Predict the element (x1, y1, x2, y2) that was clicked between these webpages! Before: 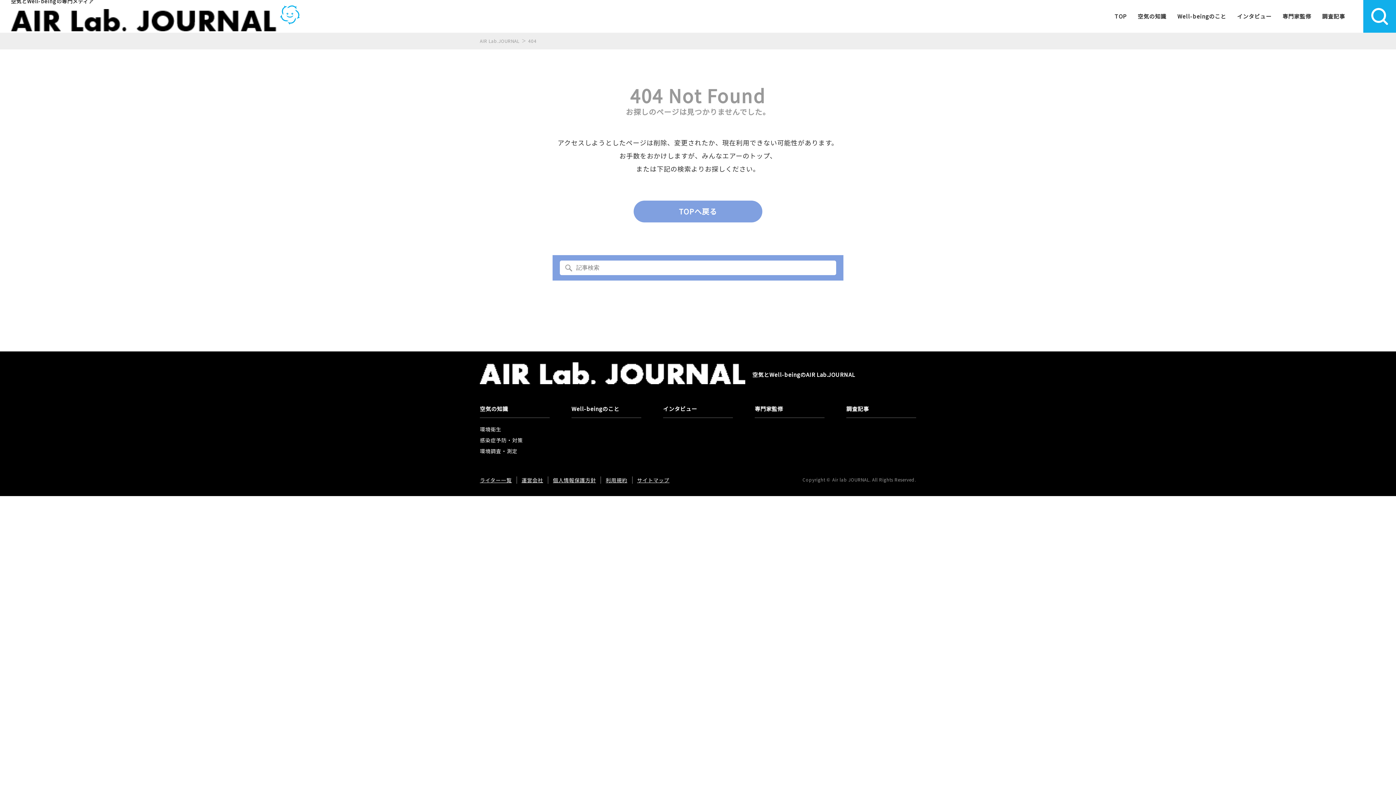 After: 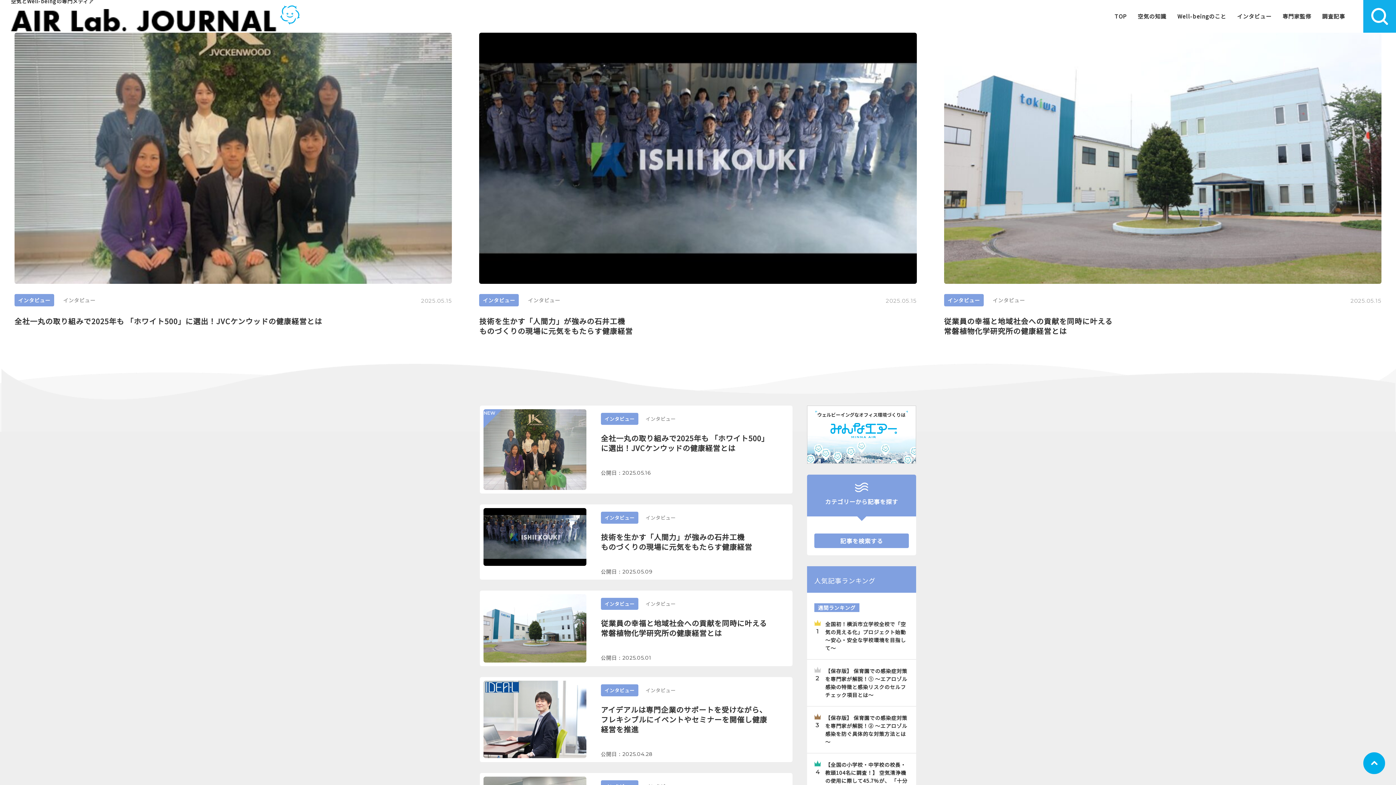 Action: label: TOPへ戻る bbox: (633, 200, 762, 222)